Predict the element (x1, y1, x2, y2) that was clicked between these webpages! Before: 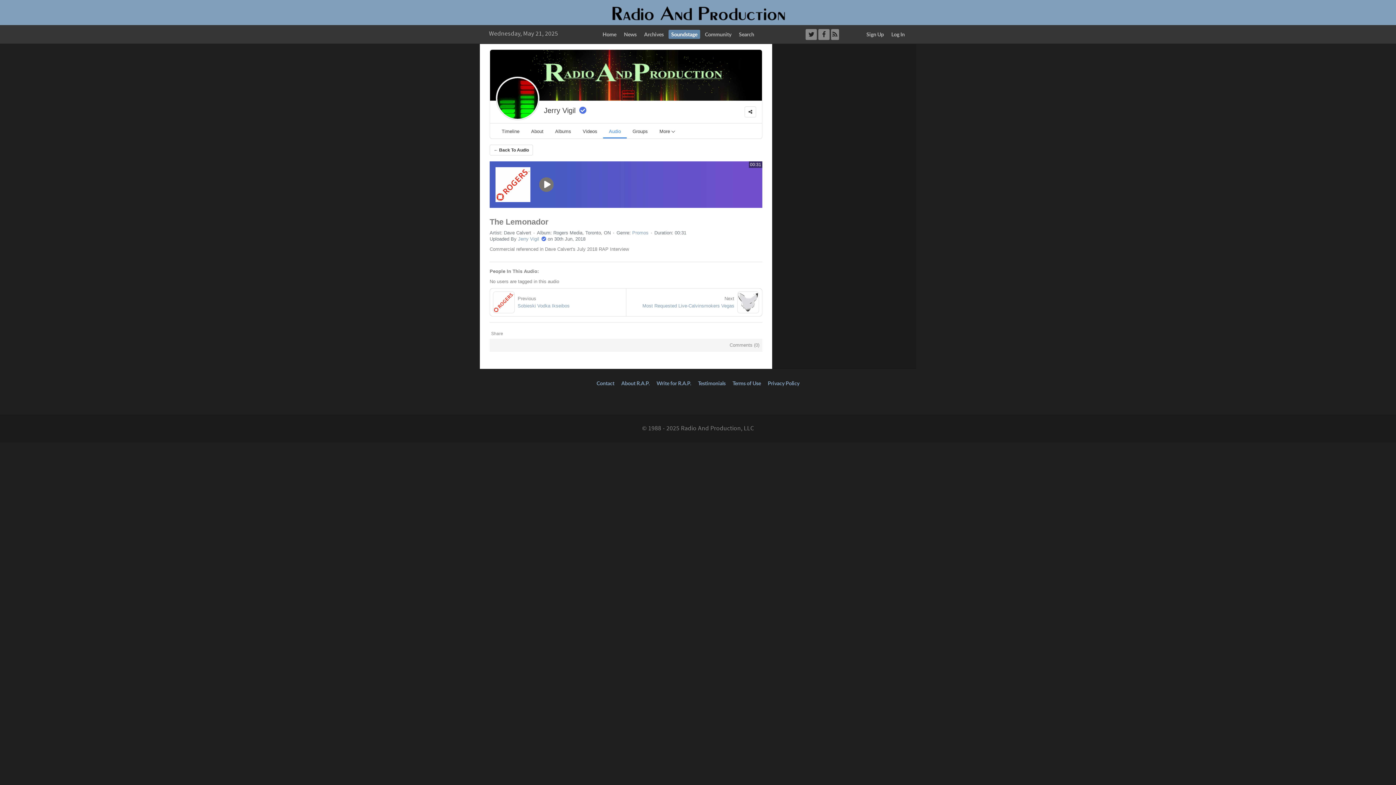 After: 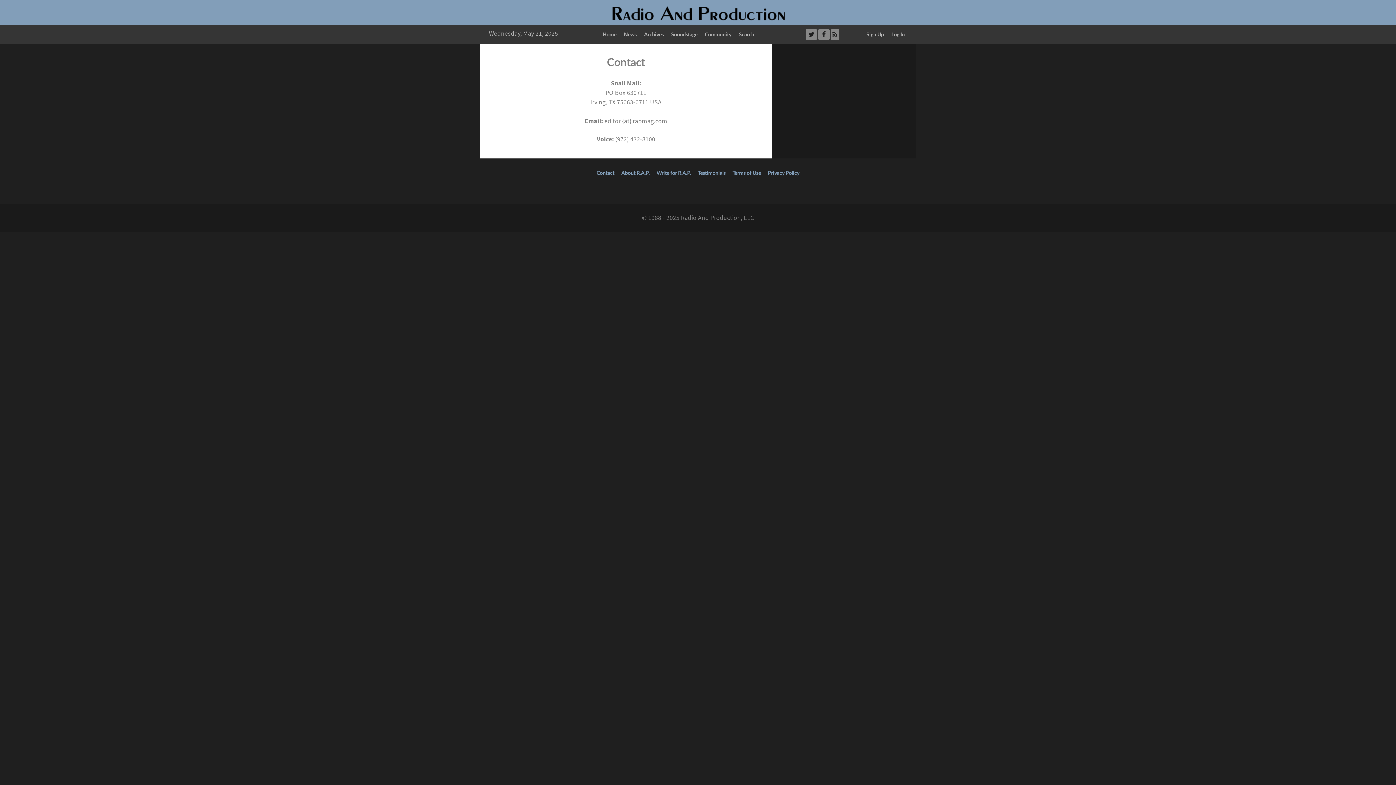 Action: bbox: (594, 378, 617, 387) label: Contact